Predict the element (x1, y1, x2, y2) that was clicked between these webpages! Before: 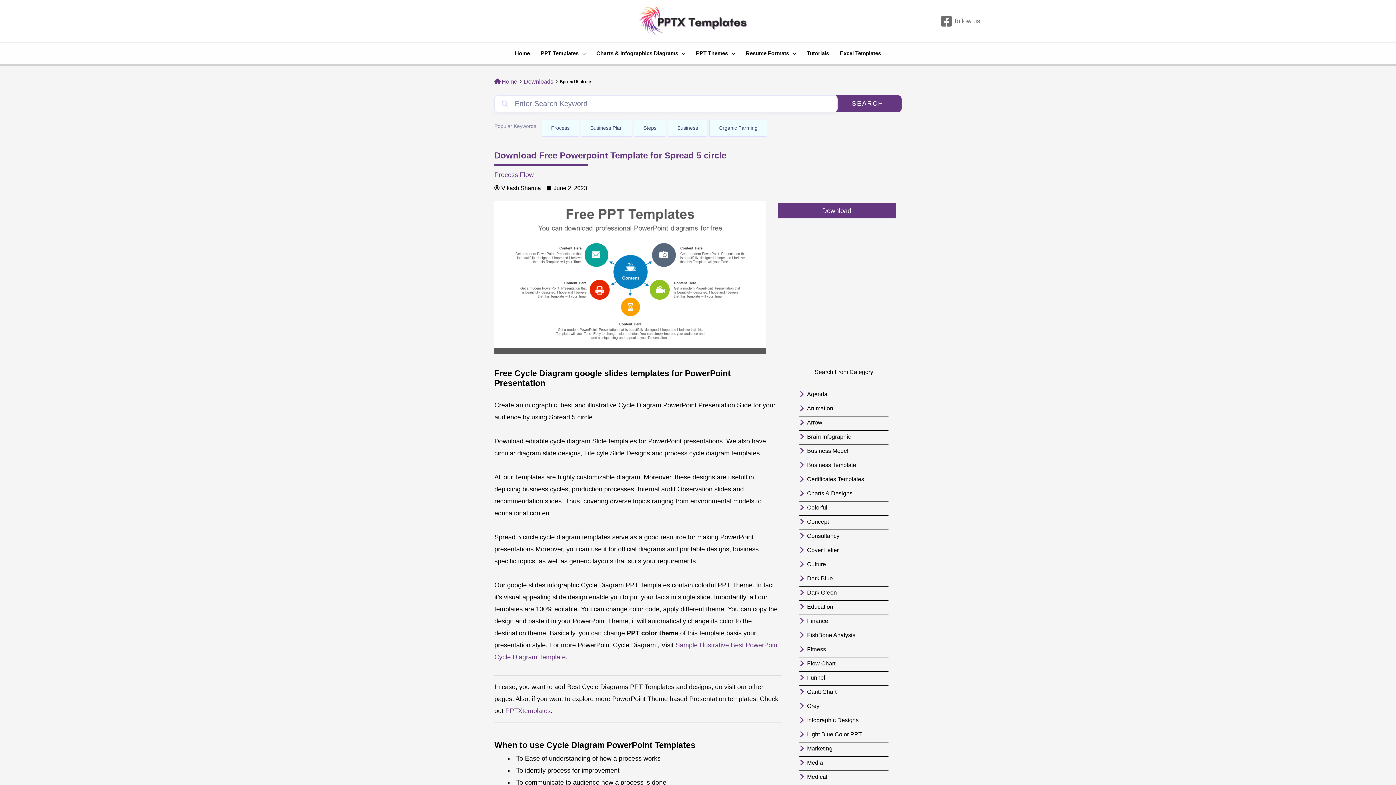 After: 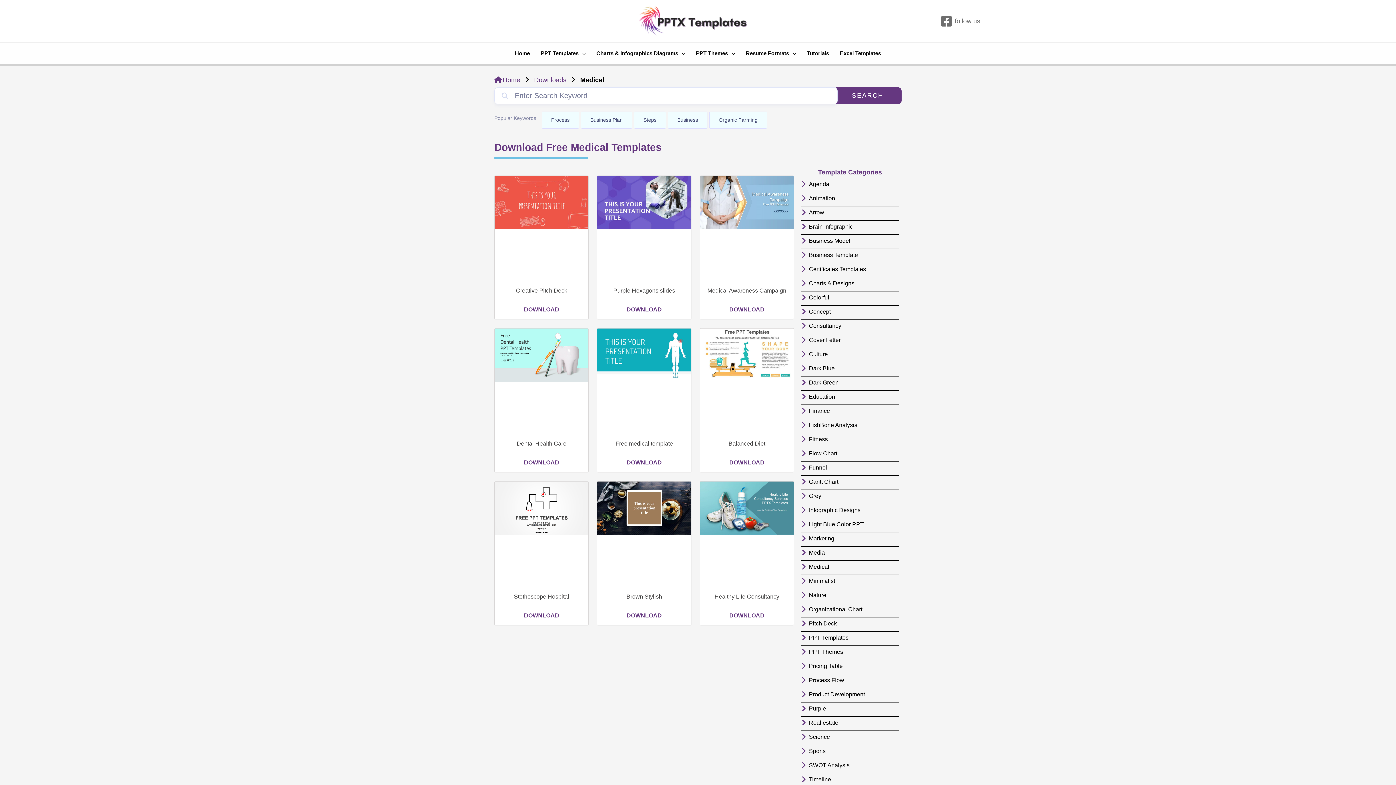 Action: label: Medical bbox: (799, 771, 888, 783)